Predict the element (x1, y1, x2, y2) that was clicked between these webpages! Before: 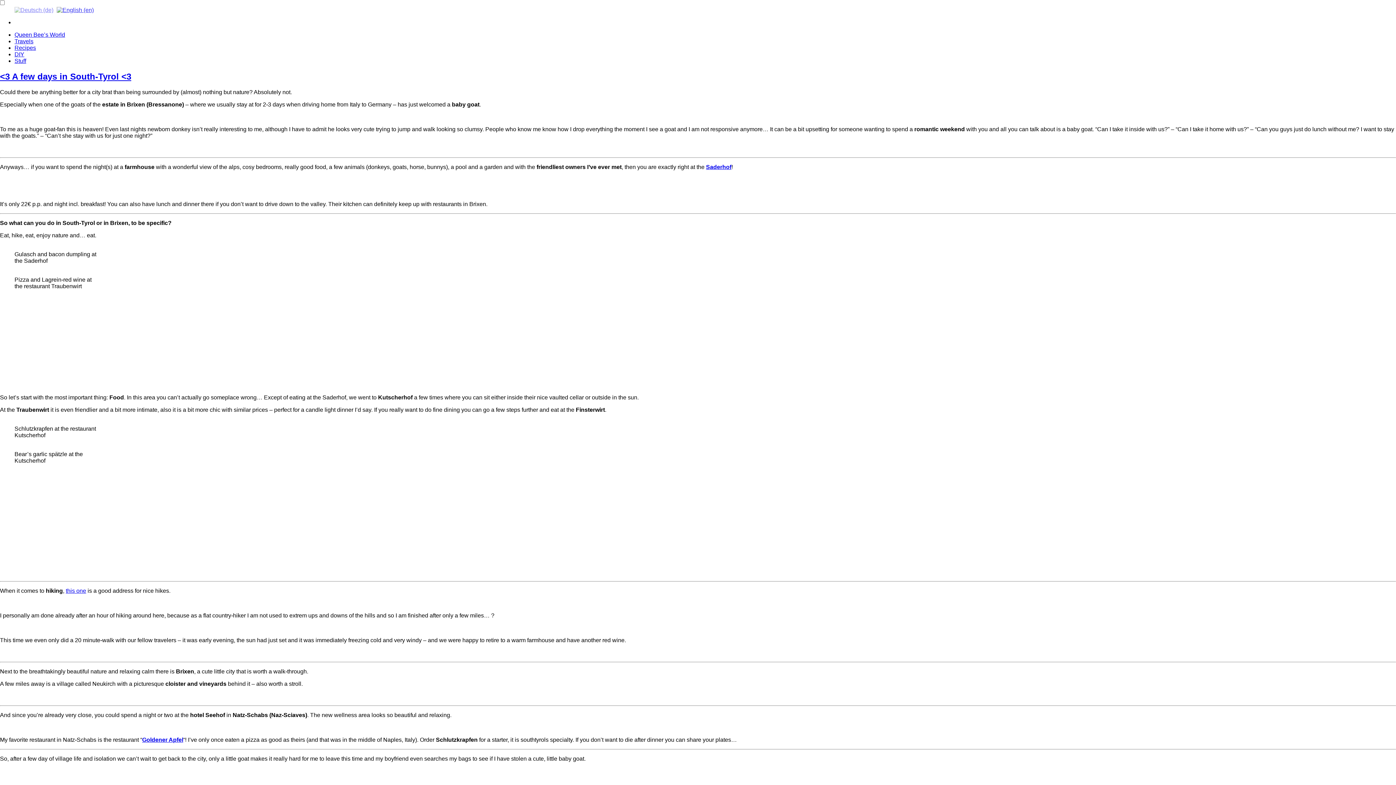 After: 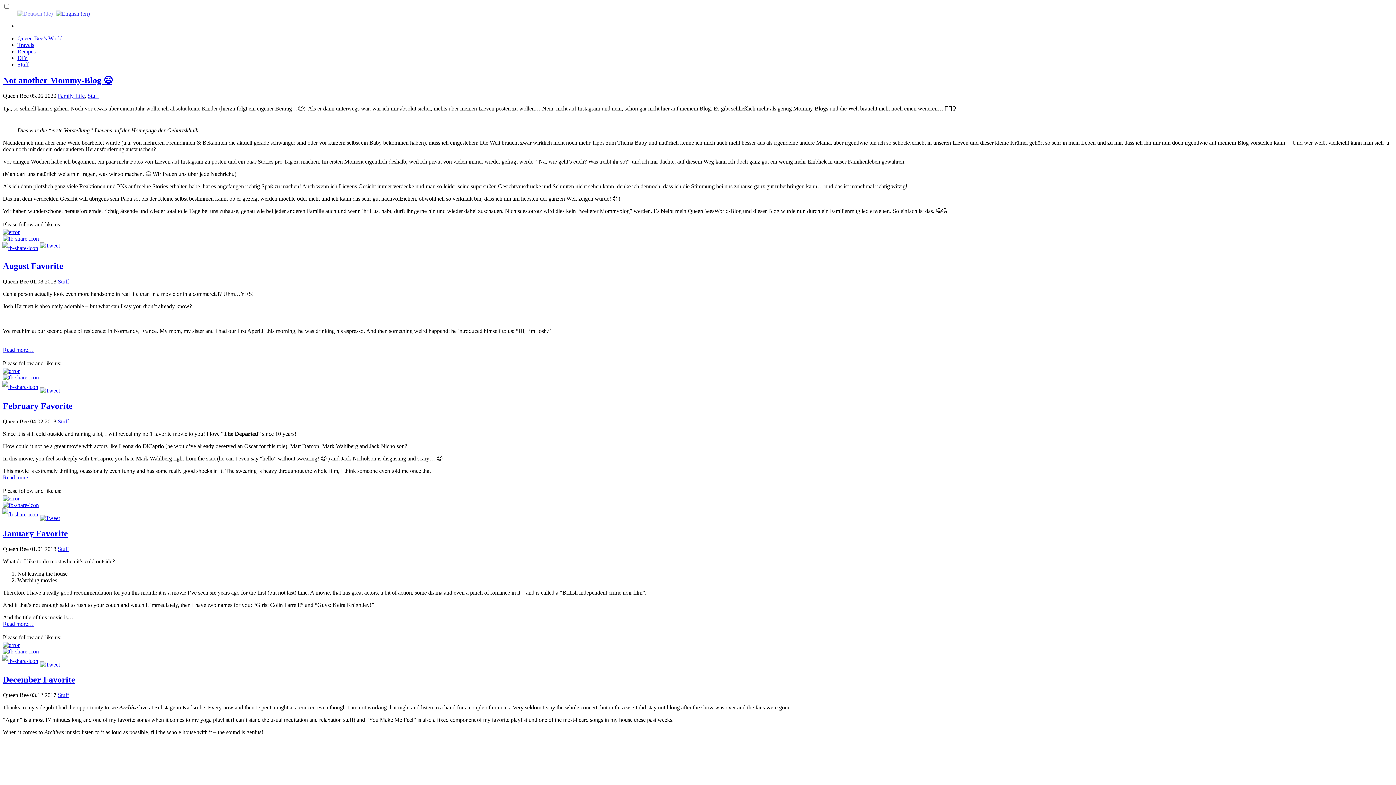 Action: bbox: (14, 57, 26, 63) label: Stuff